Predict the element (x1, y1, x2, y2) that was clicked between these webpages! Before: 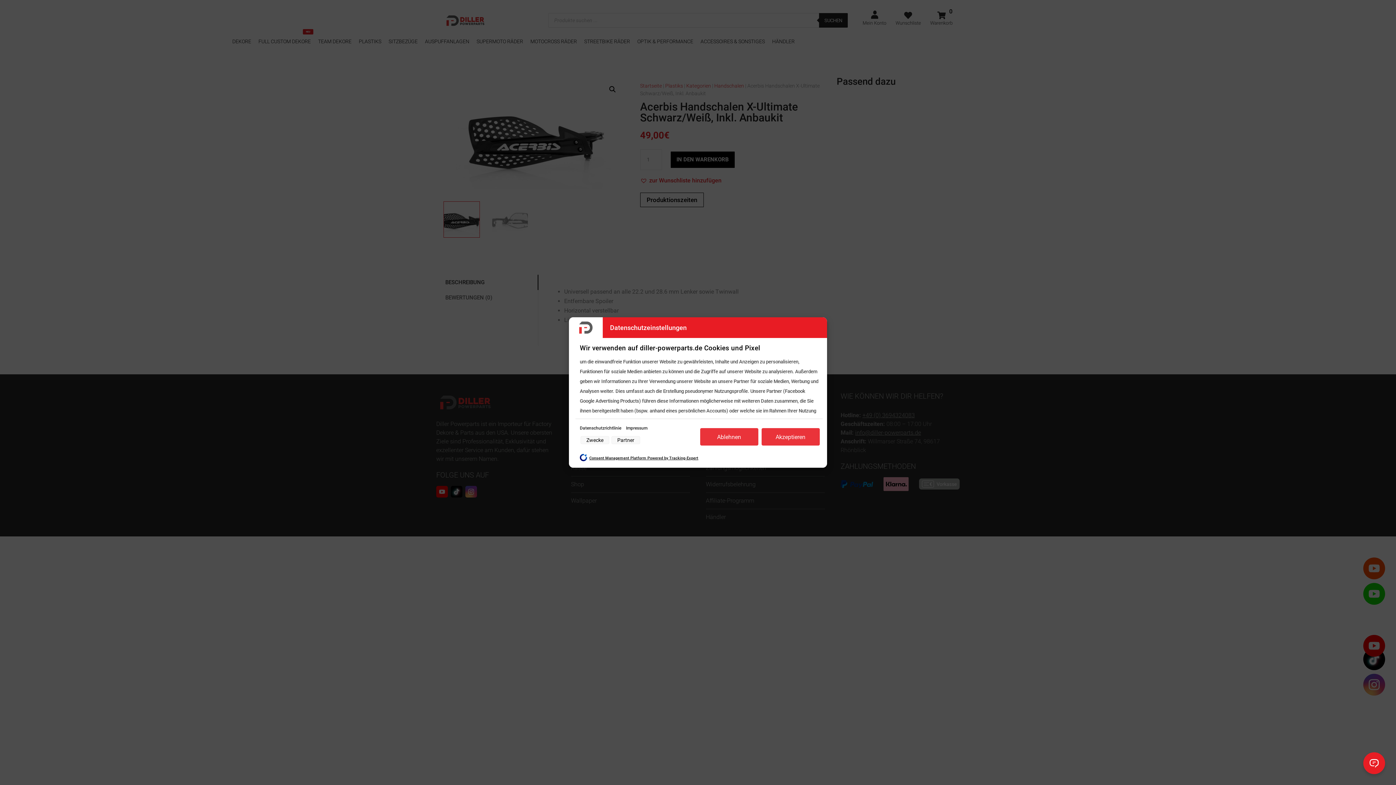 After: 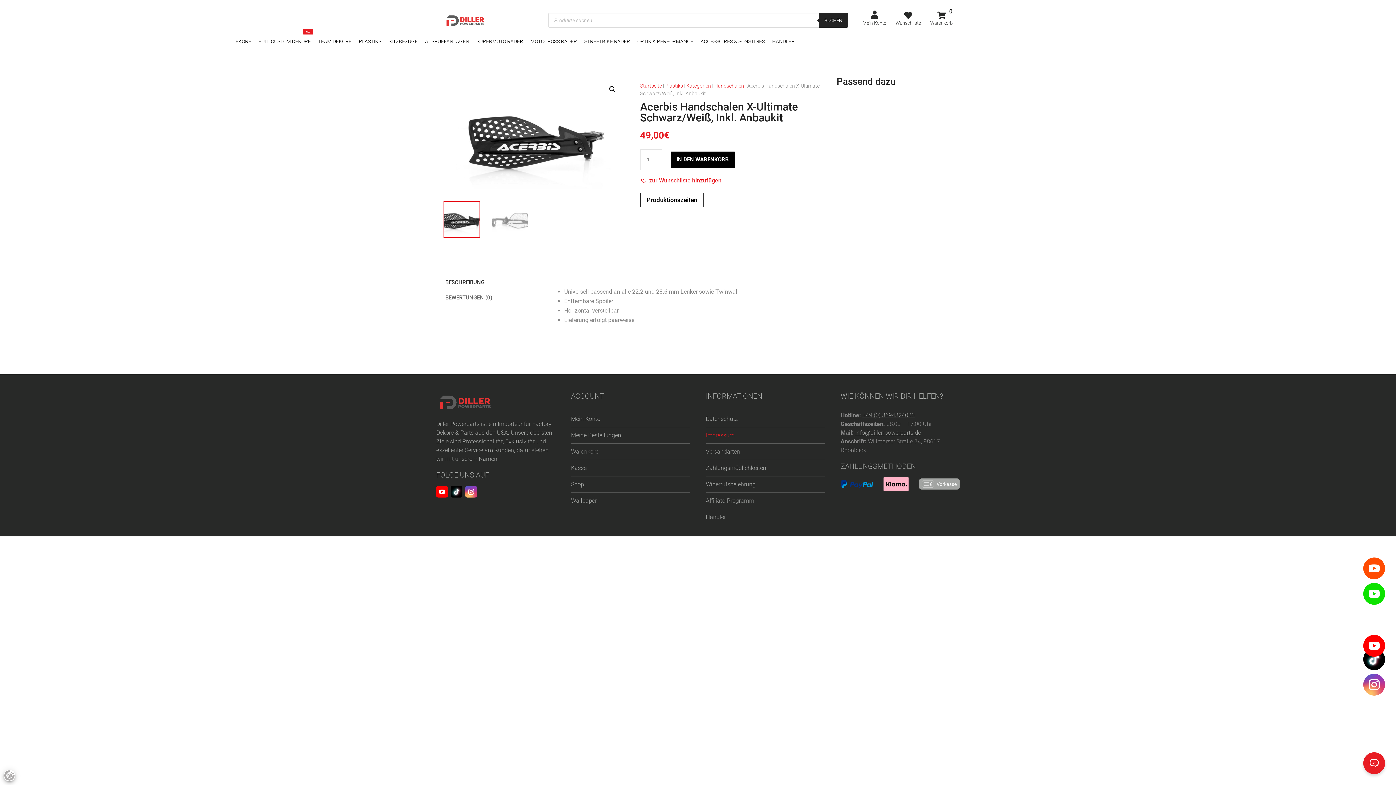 Action: bbox: (700, 428, 758, 445) label: Ablehnen